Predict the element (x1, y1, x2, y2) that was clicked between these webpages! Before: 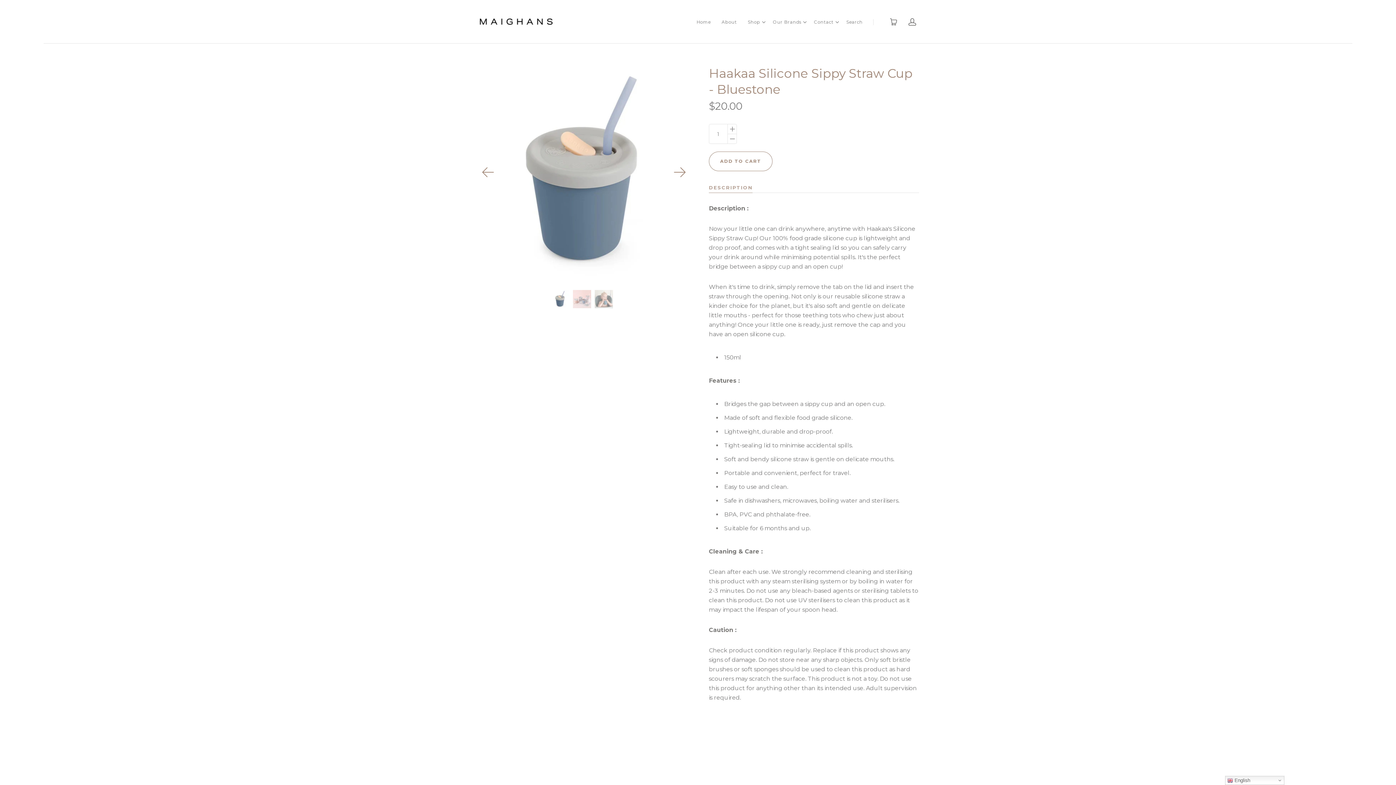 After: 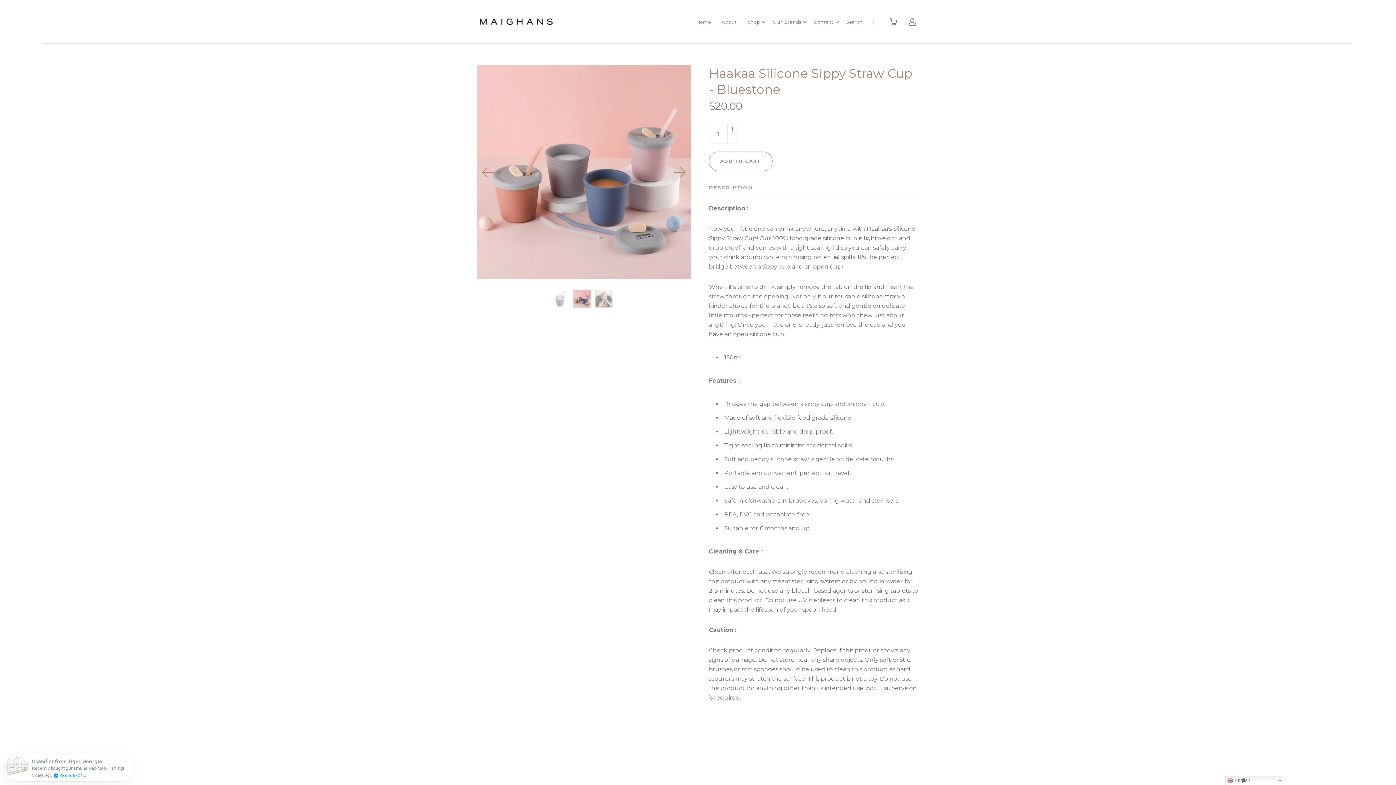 Action: bbox: (669, 161, 690, 183)